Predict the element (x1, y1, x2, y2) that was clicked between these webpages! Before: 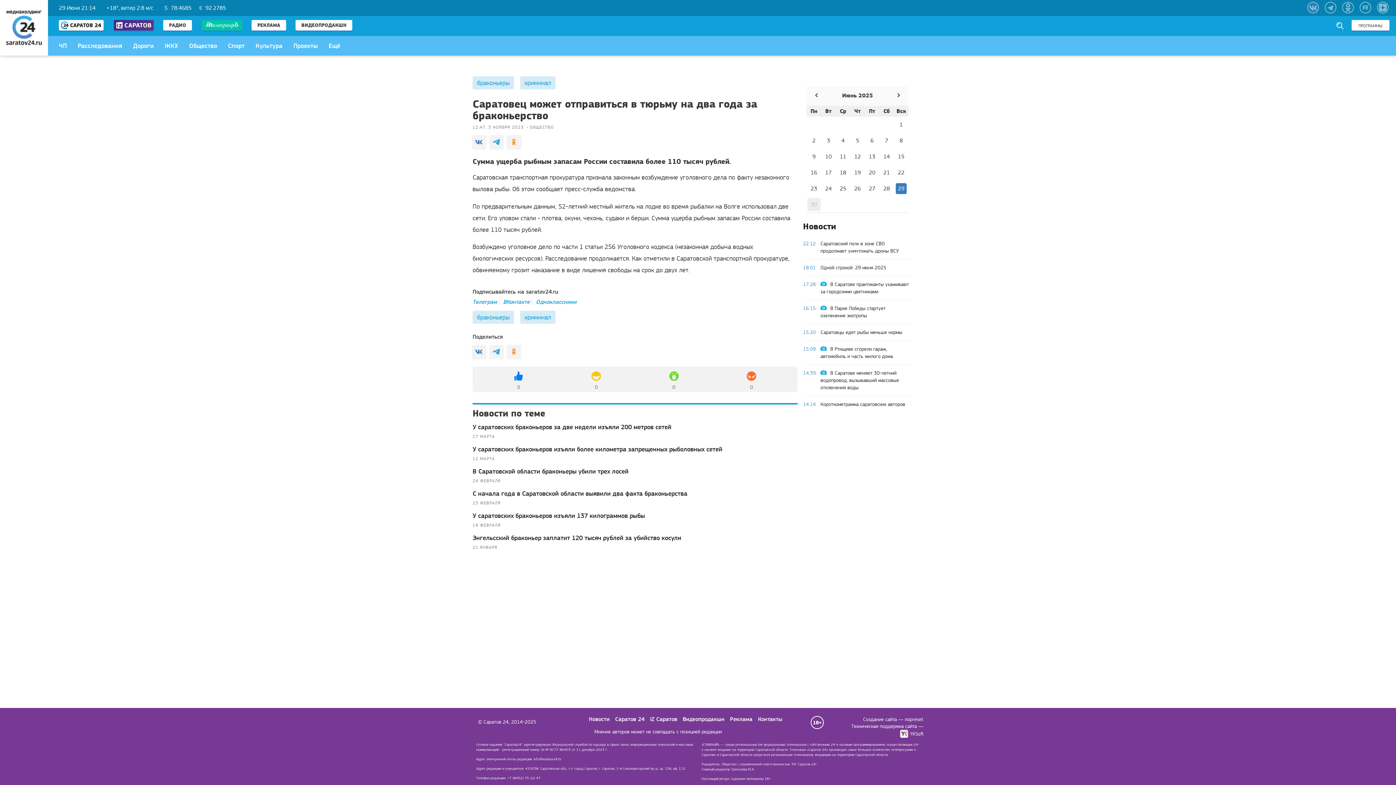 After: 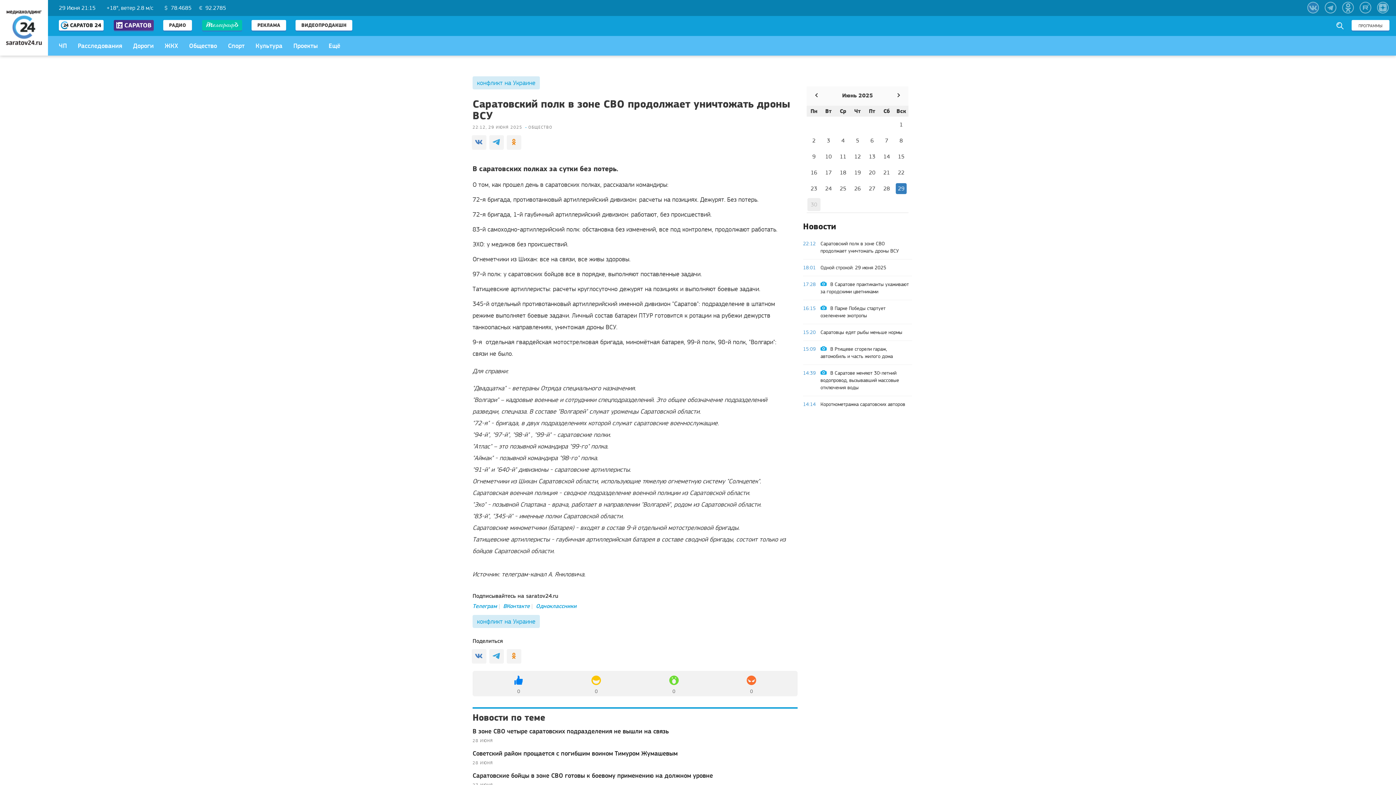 Action: bbox: (803, 235, 912, 259) label: 22:12 Саратовский полк в зоне СВО продолжает уничтожать дроны ВСУ